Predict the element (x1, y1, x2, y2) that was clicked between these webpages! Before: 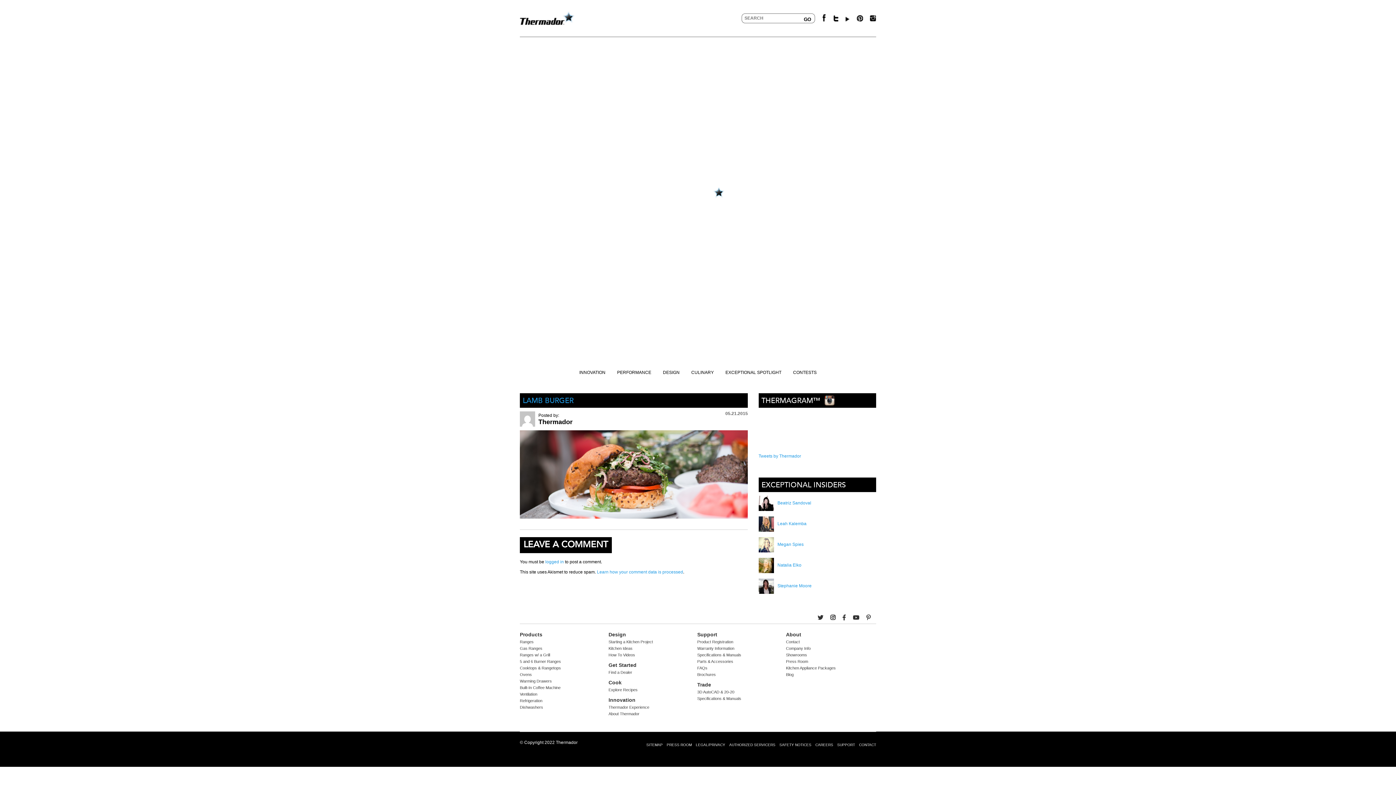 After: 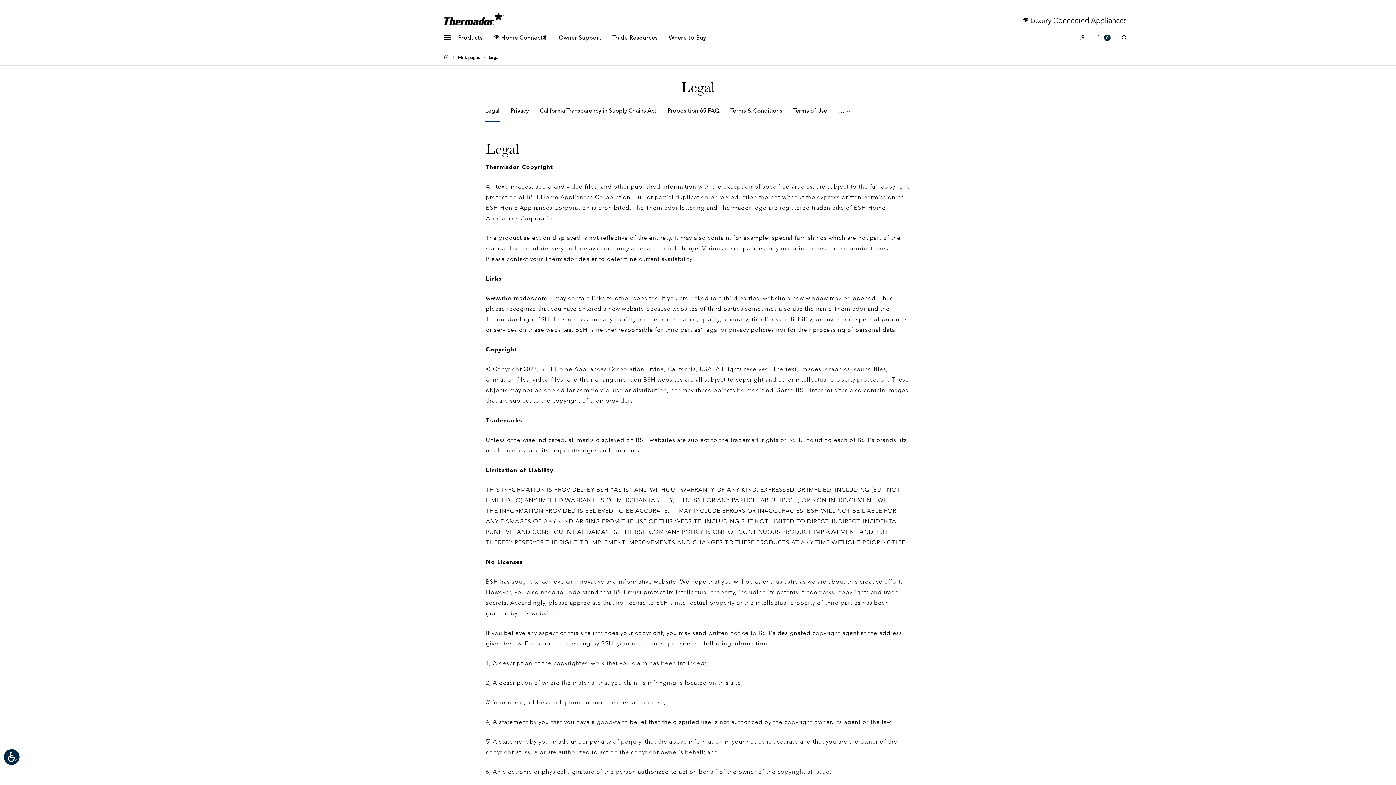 Action: bbox: (696, 743, 725, 747) label: LEGAL/PRIVACY